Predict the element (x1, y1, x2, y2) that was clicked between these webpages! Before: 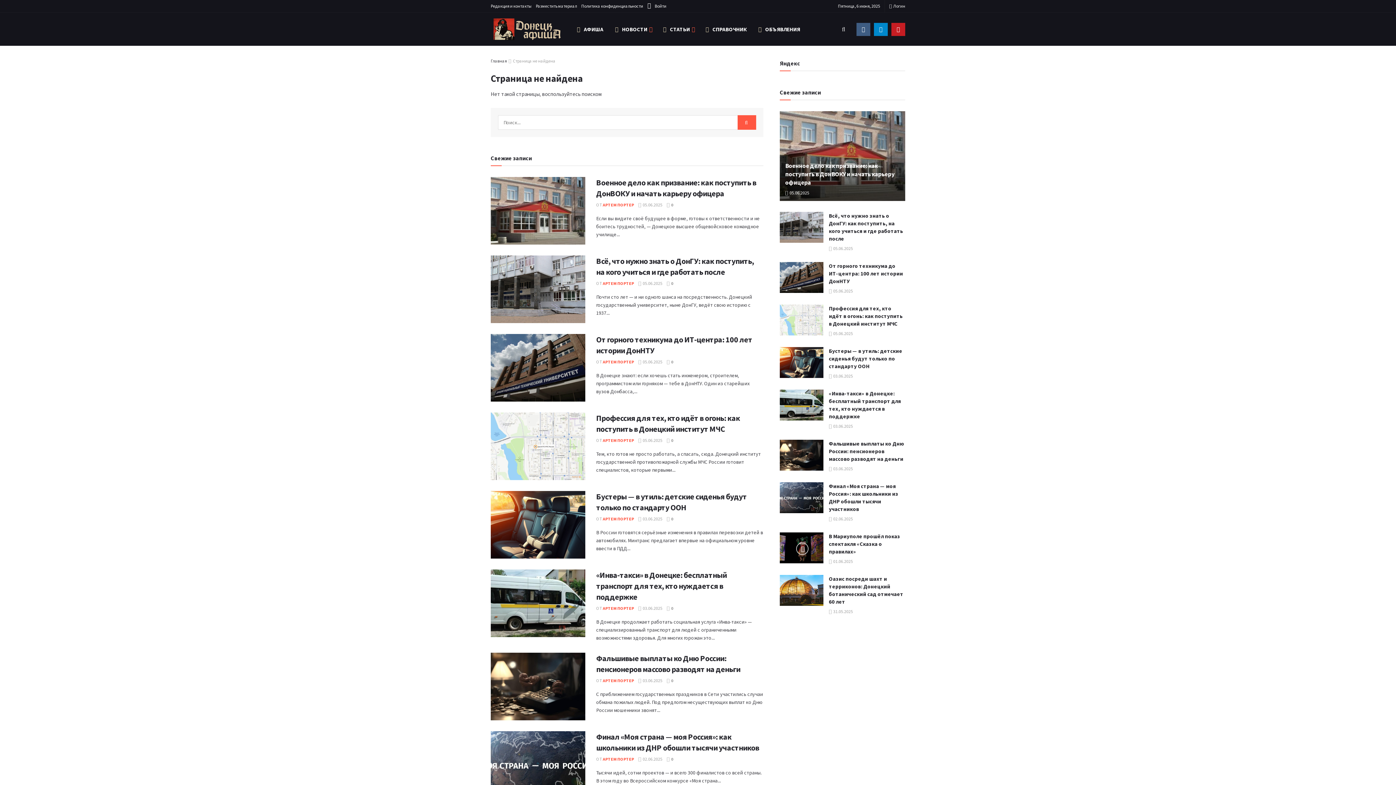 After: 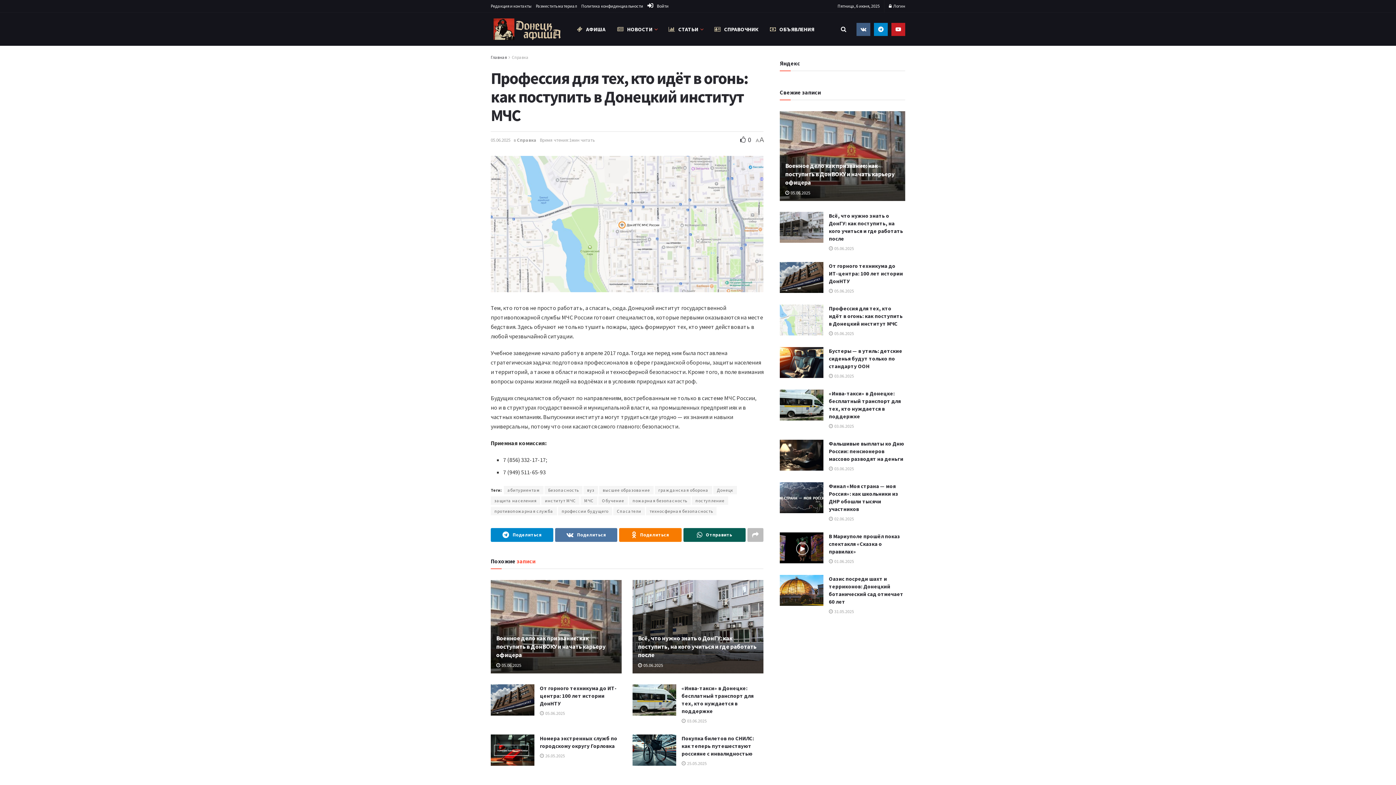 Action: bbox: (666, 437, 673, 443) label:  0